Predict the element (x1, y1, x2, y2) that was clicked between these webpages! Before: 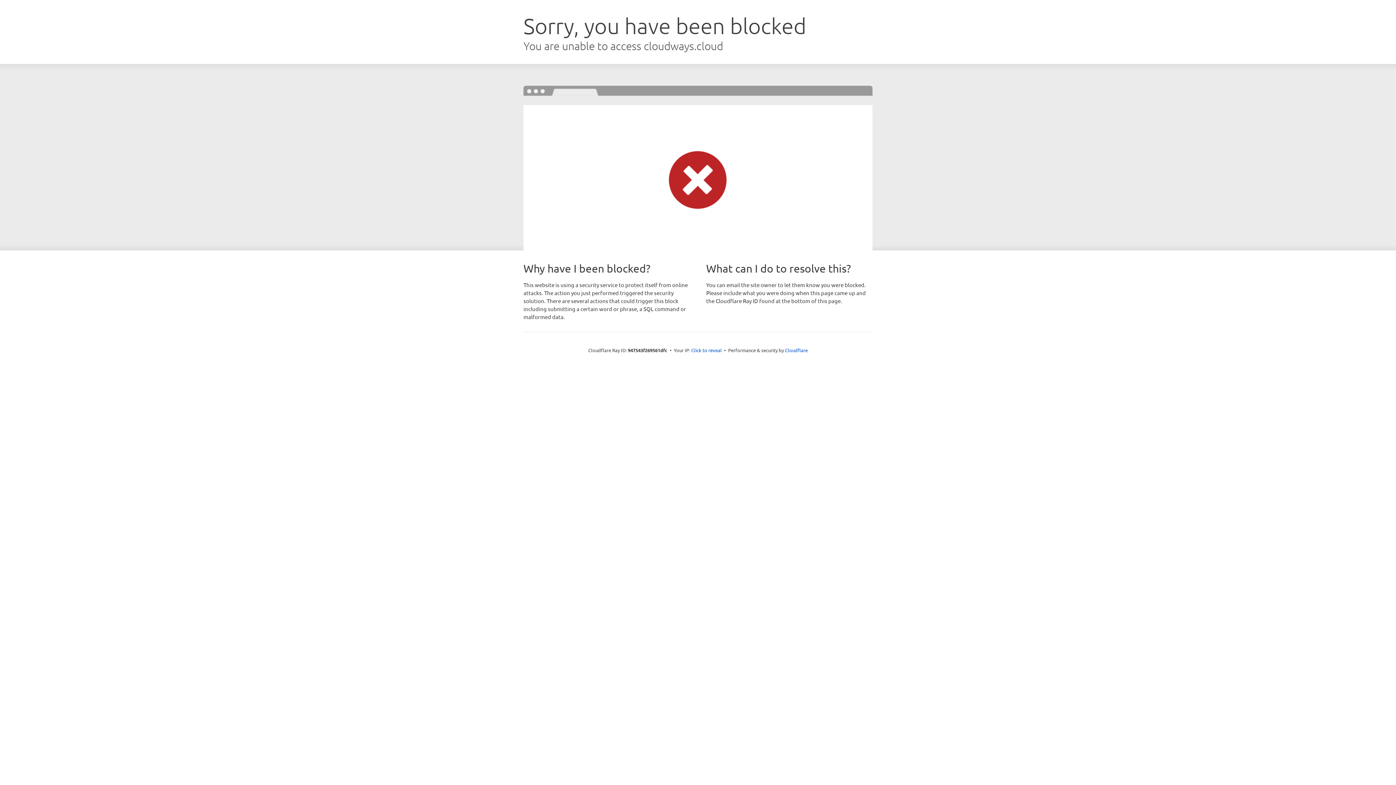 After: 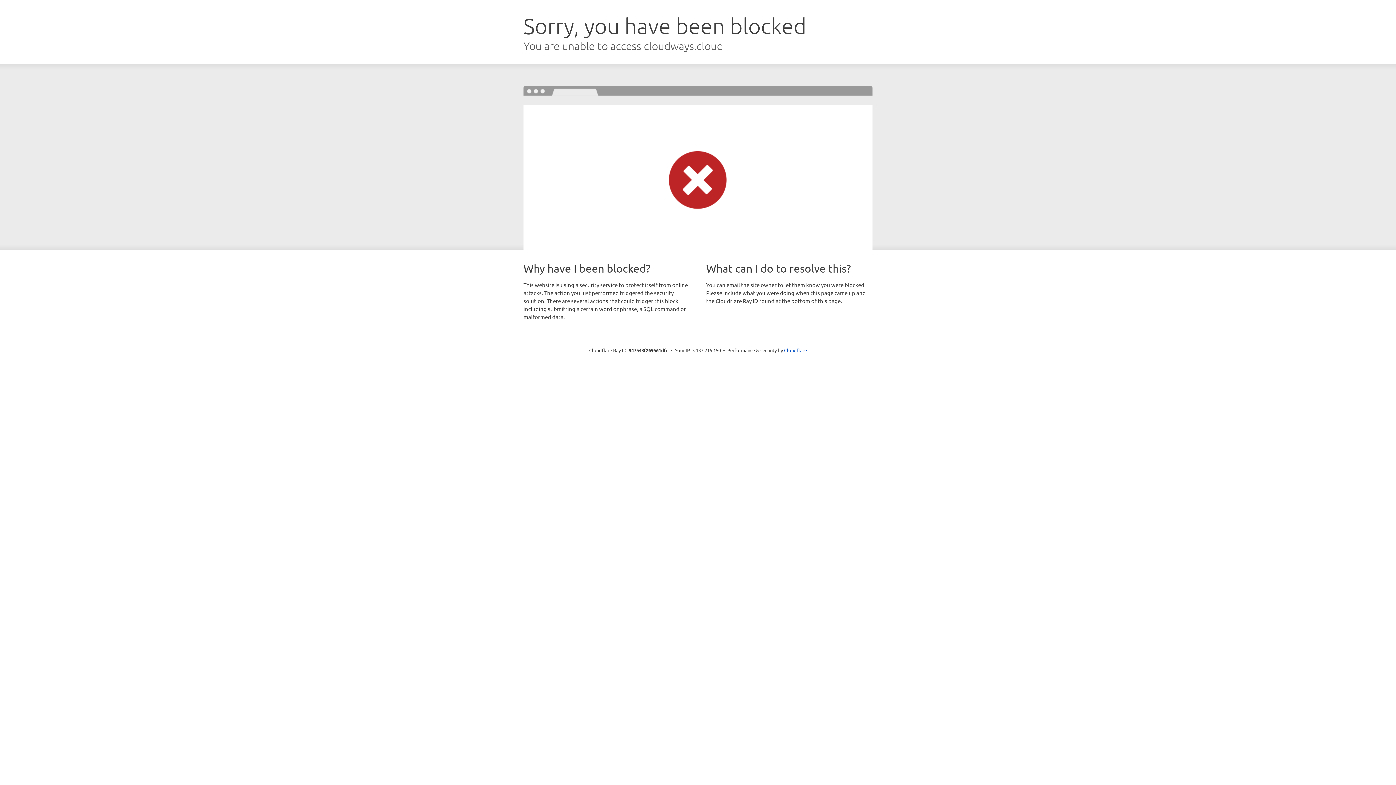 Action: bbox: (691, 346, 722, 353) label: Click to reveal